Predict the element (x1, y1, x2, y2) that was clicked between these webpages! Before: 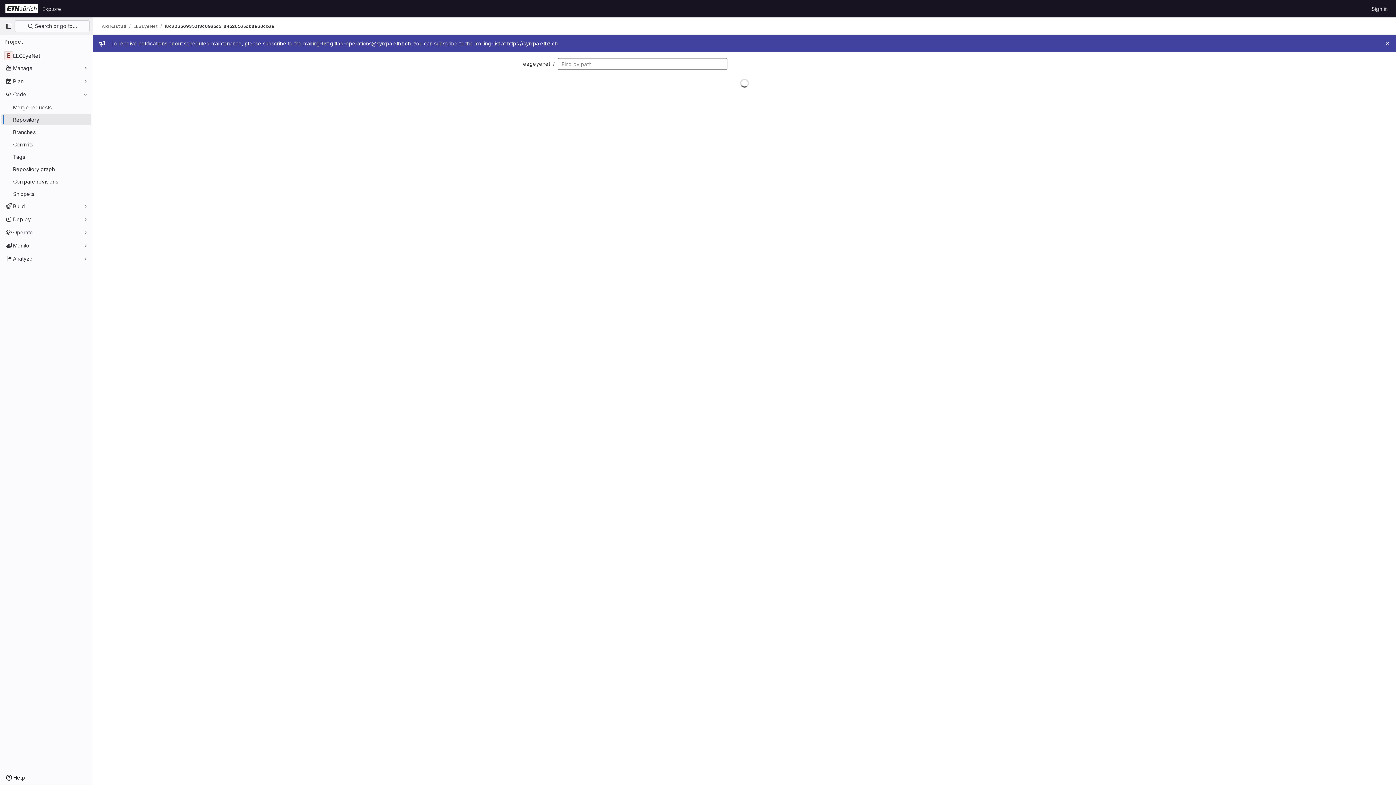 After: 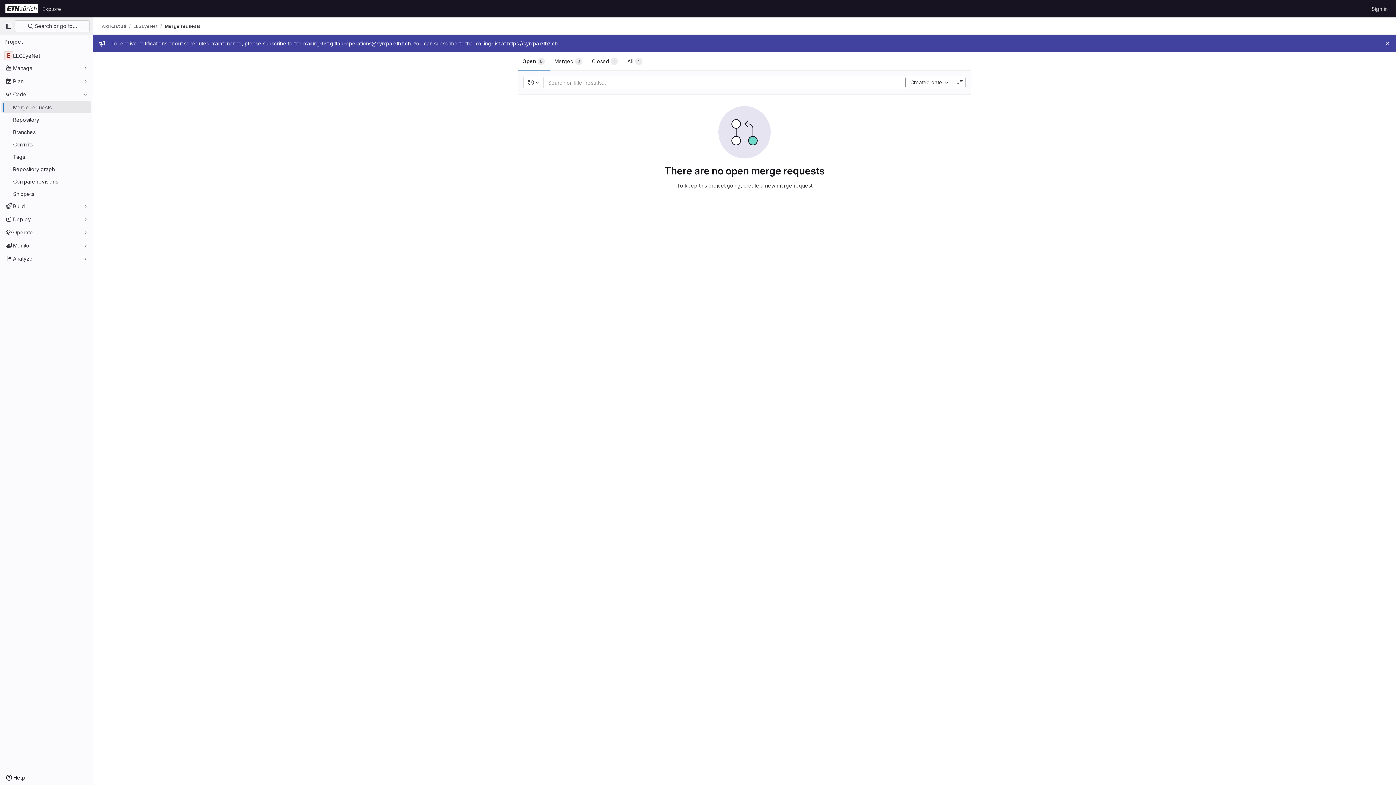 Action: bbox: (1, 101, 91, 113) label: Merge requests